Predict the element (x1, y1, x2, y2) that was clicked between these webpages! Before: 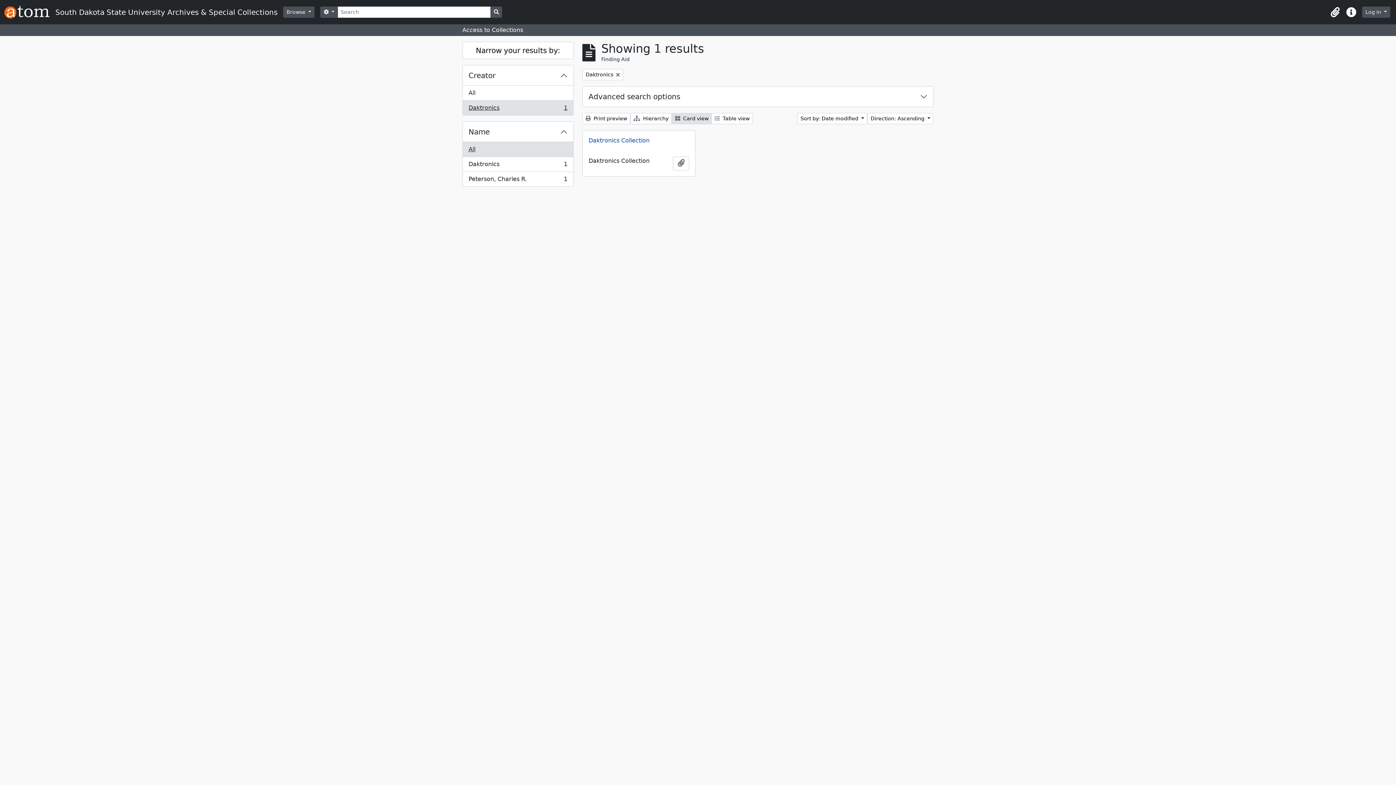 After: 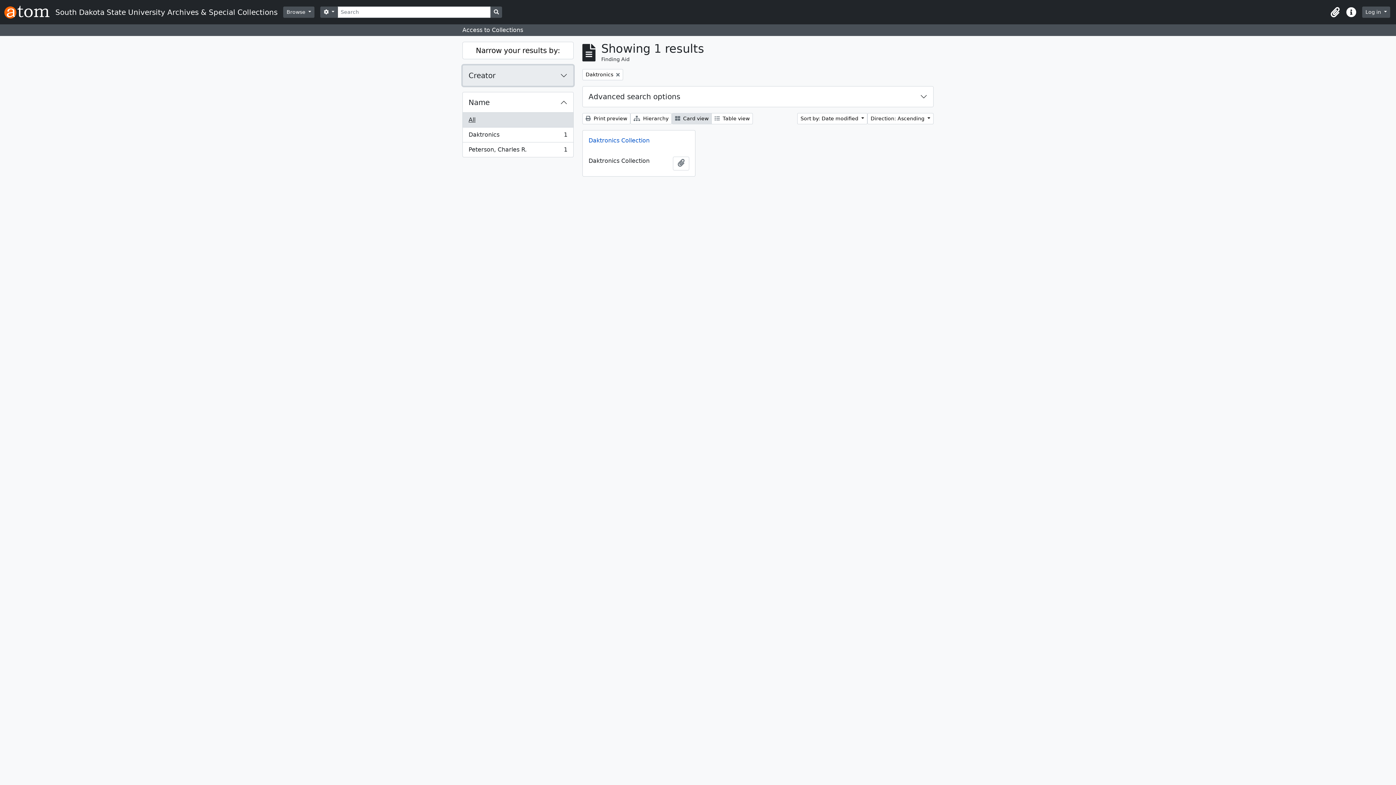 Action: label: Creator bbox: (462, 65, 573, 85)